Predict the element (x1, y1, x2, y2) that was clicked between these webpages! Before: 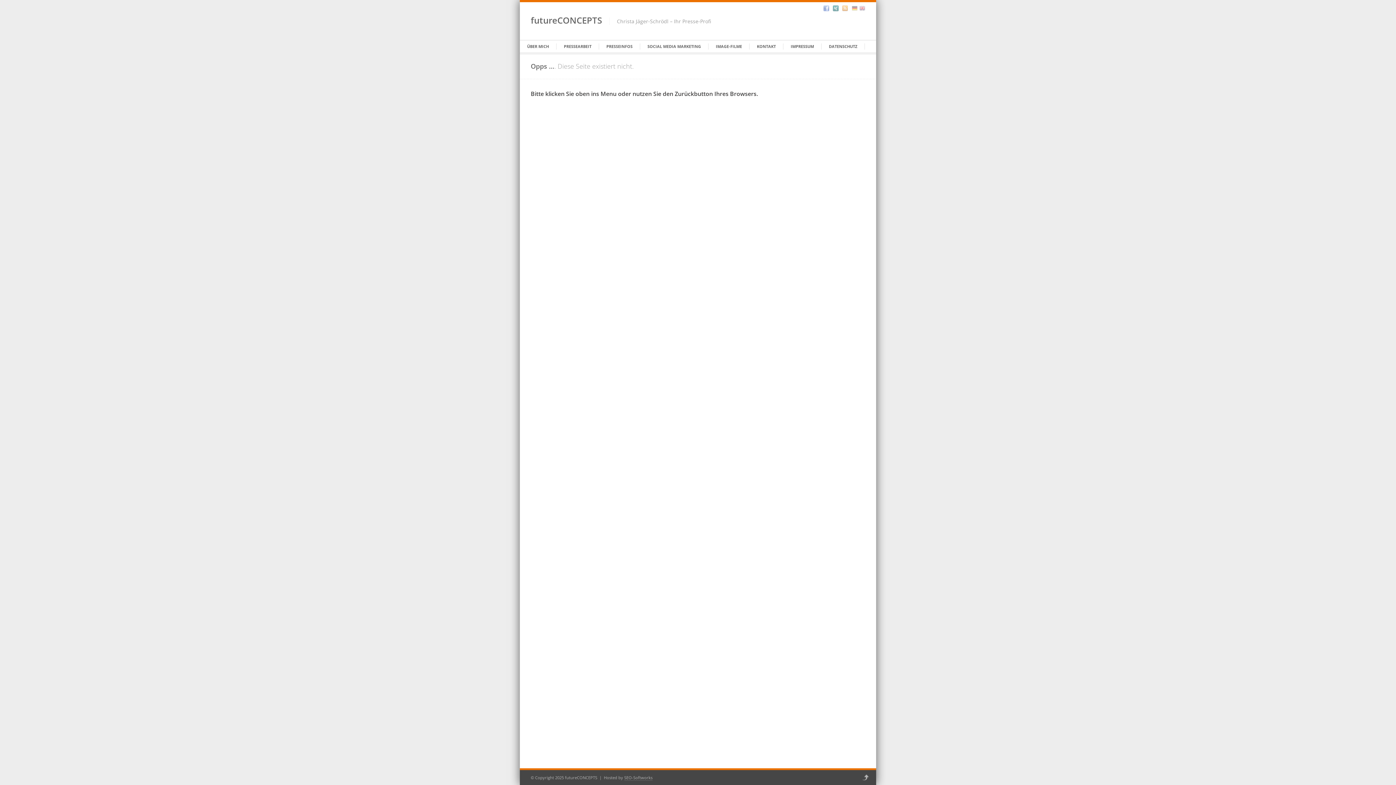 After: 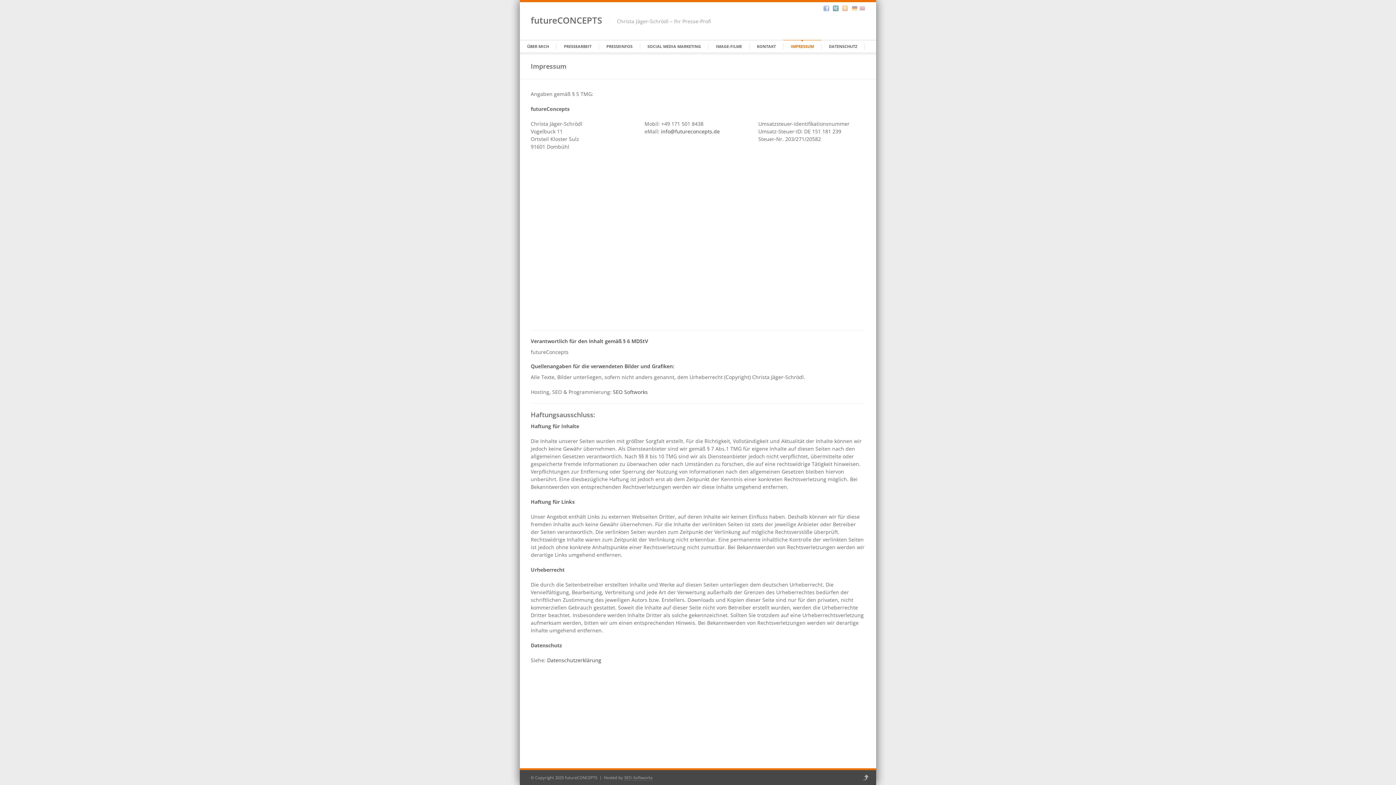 Action: label: IMPRESSUM bbox: (783, 40, 821, 52)